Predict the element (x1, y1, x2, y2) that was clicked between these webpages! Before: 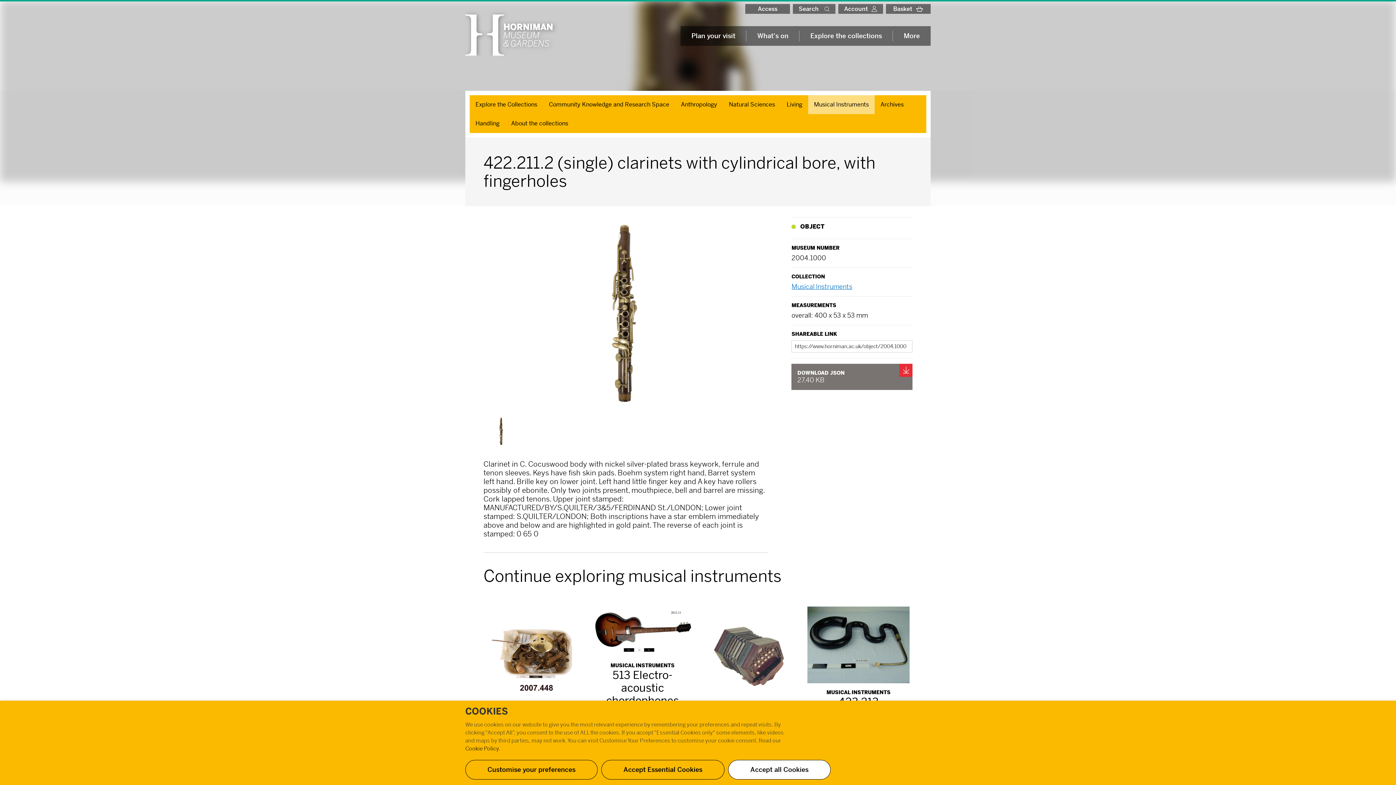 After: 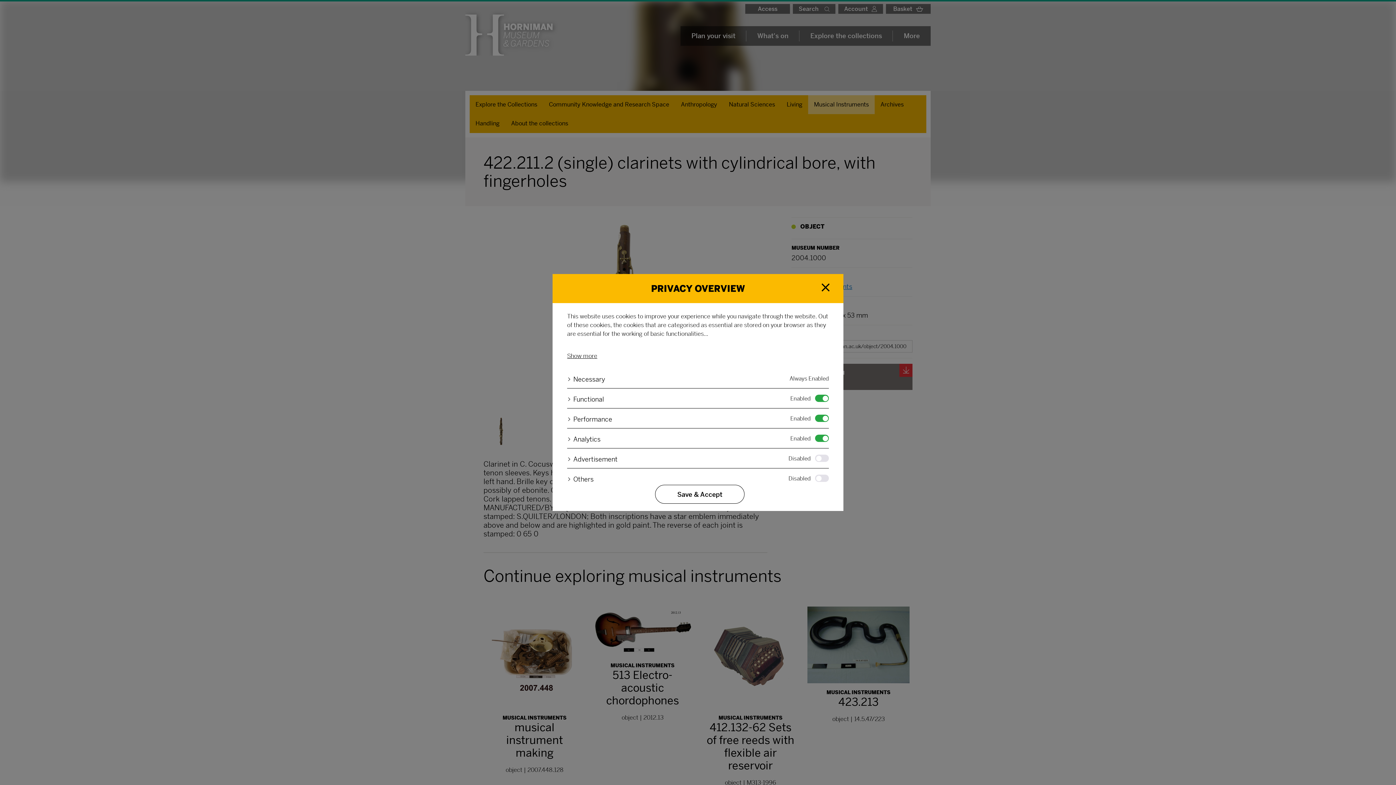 Action: label: Customise your preferences bbox: (465, 760, 597, 780)